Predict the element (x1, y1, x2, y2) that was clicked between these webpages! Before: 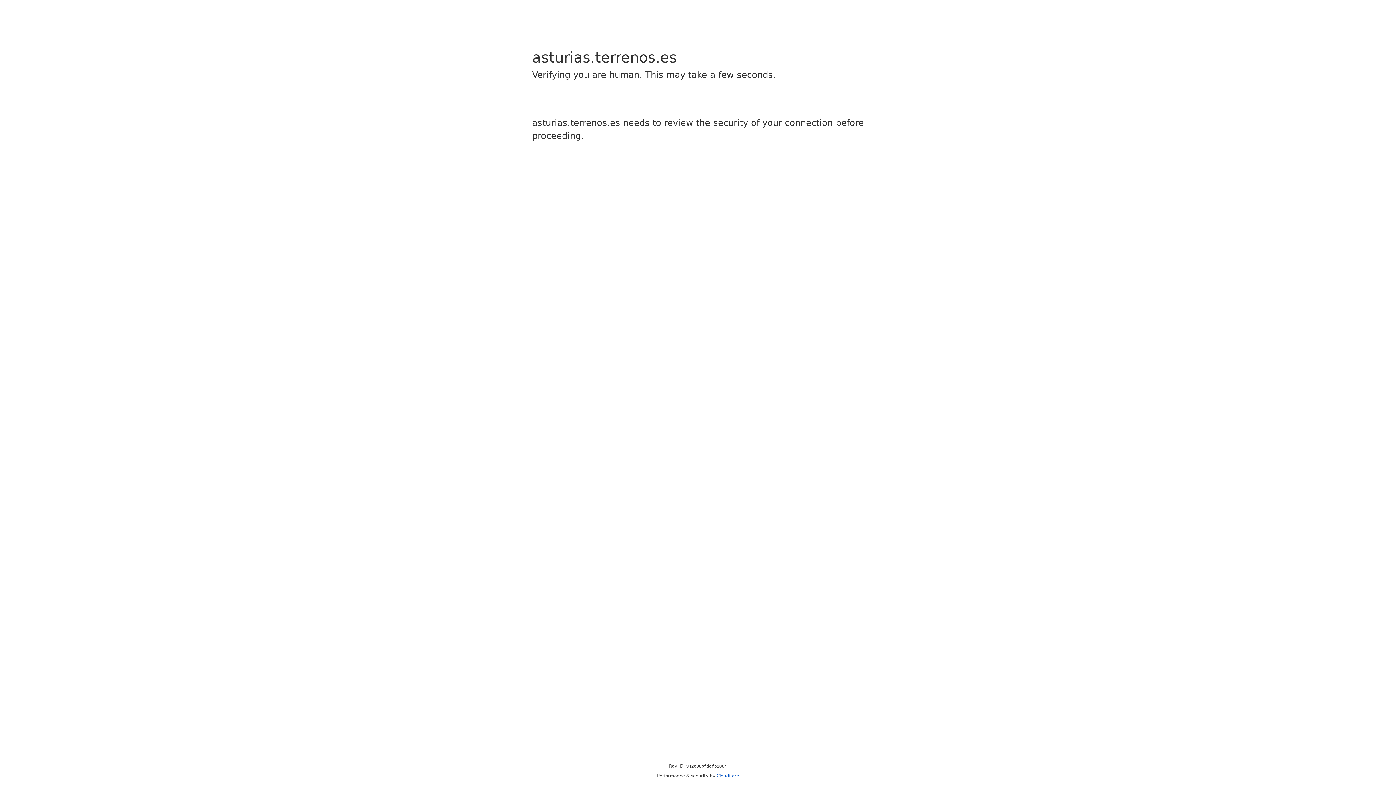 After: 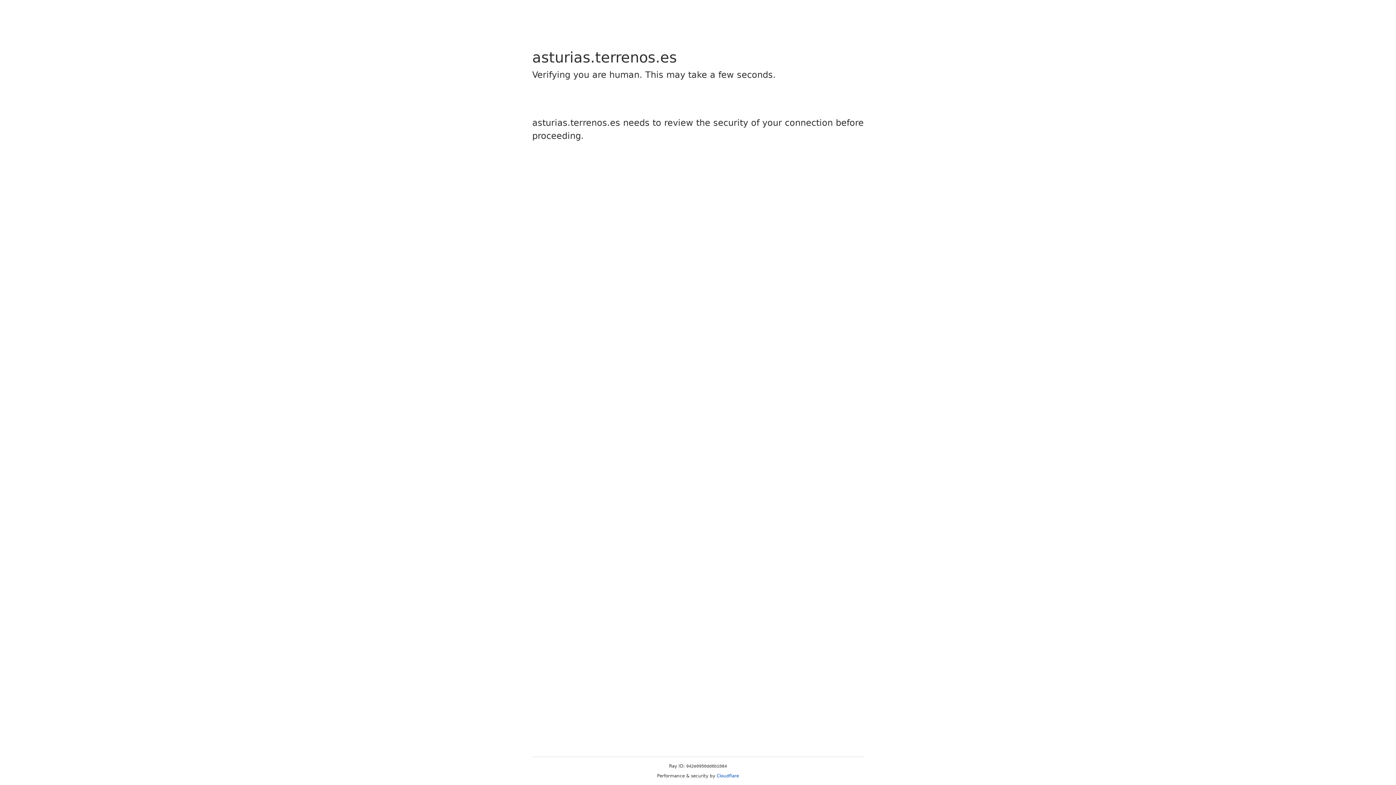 Action: label: Cloudflare bbox: (716, 773, 739, 778)